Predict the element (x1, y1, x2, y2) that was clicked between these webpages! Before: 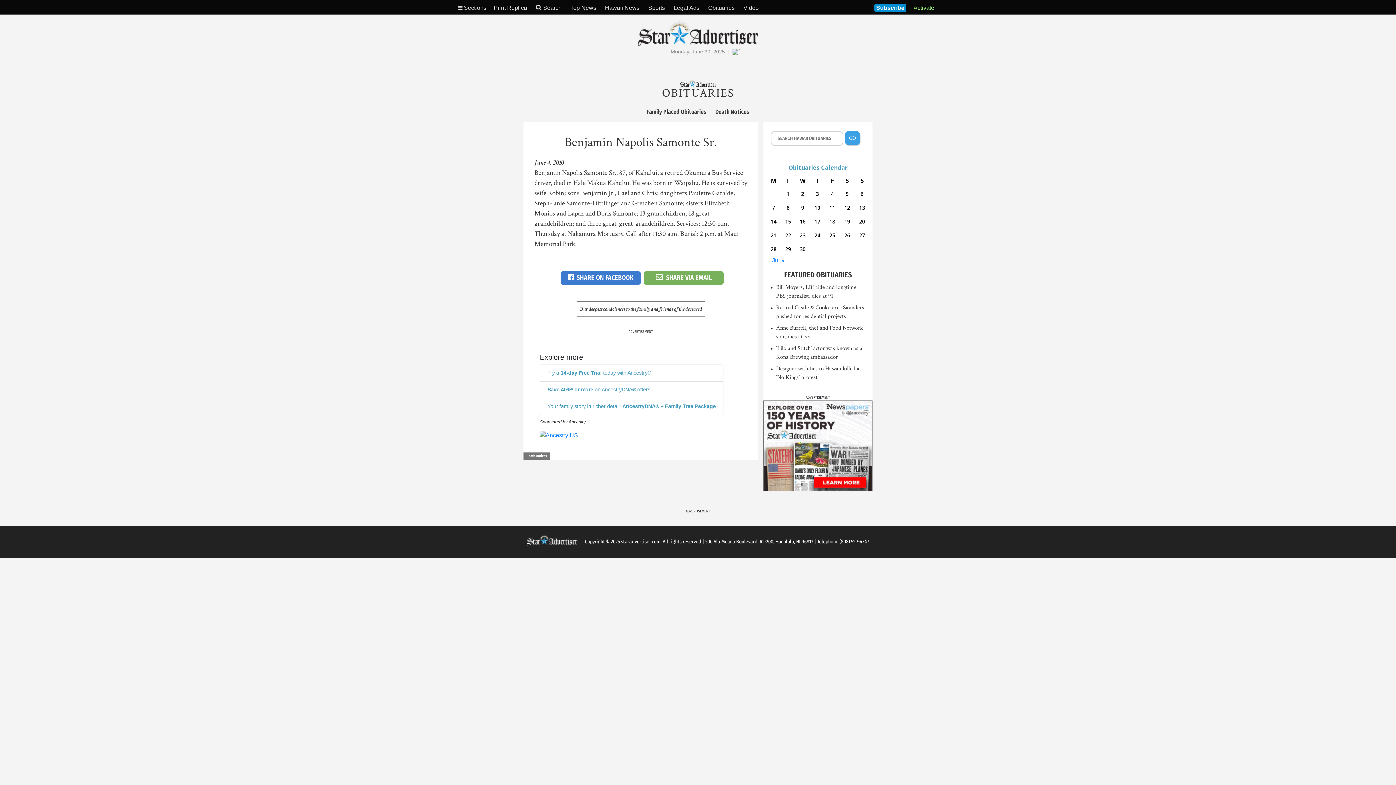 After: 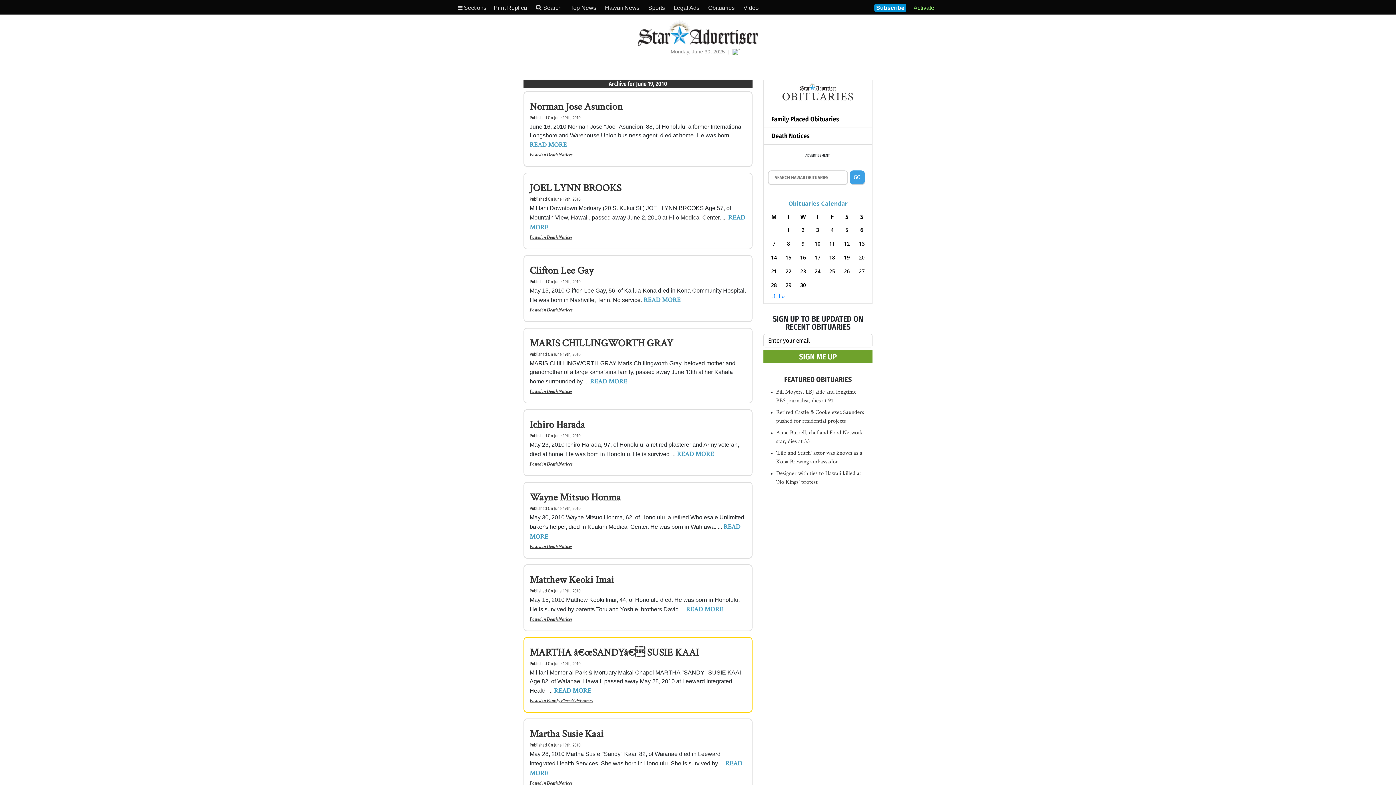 Action: bbox: (841, 239, 853, 249) label: Posts published on June 19, 2010